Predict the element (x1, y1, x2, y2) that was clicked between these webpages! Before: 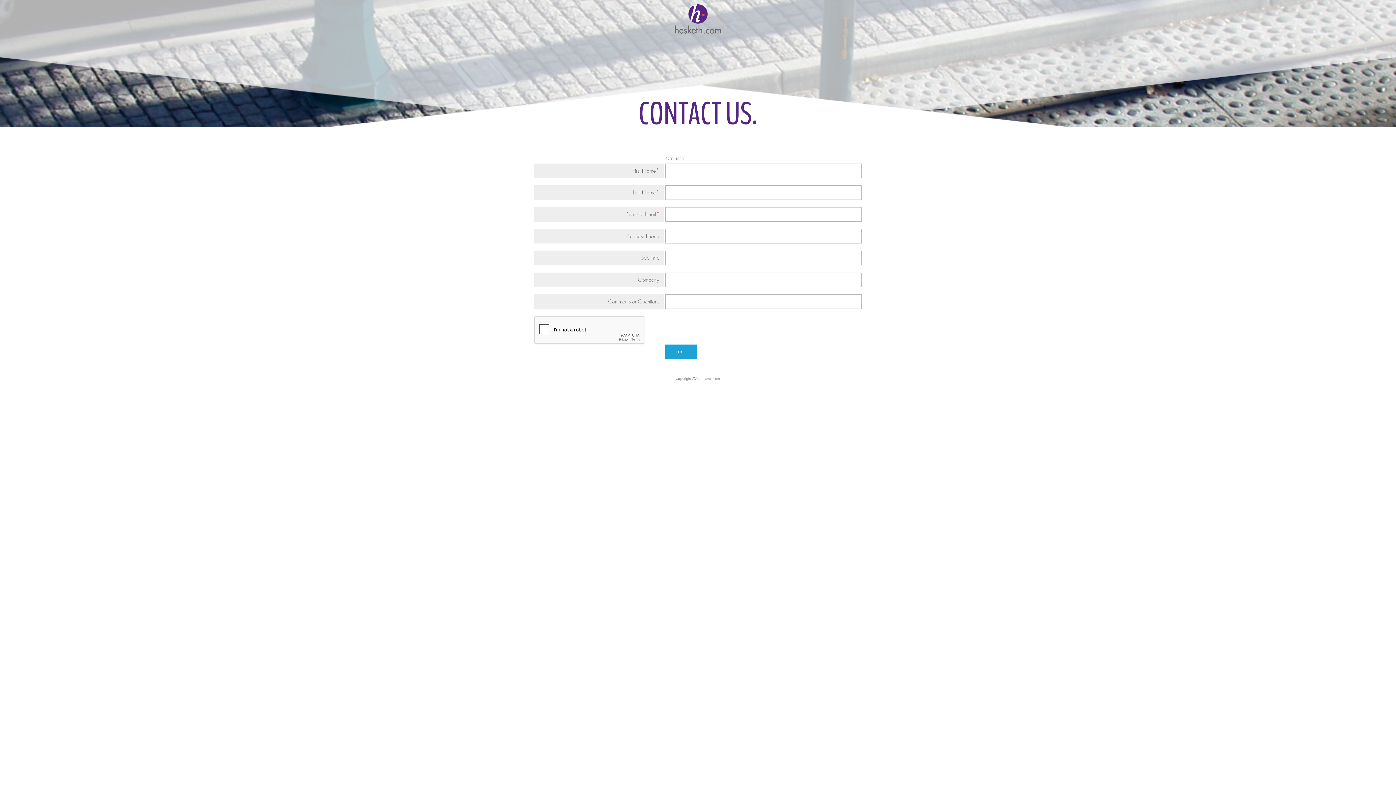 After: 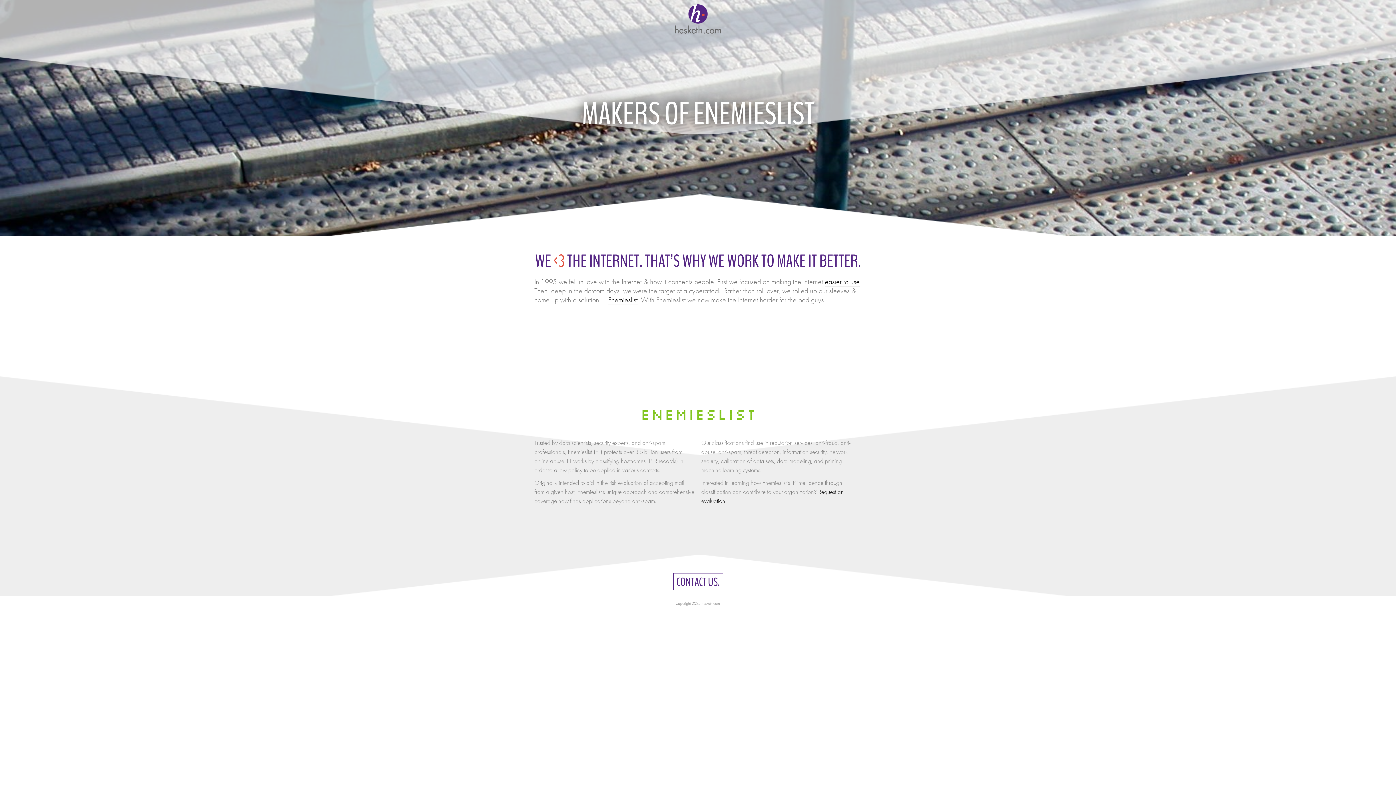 Action: label: hesketh.com bbox: (674, 3, 721, 32)